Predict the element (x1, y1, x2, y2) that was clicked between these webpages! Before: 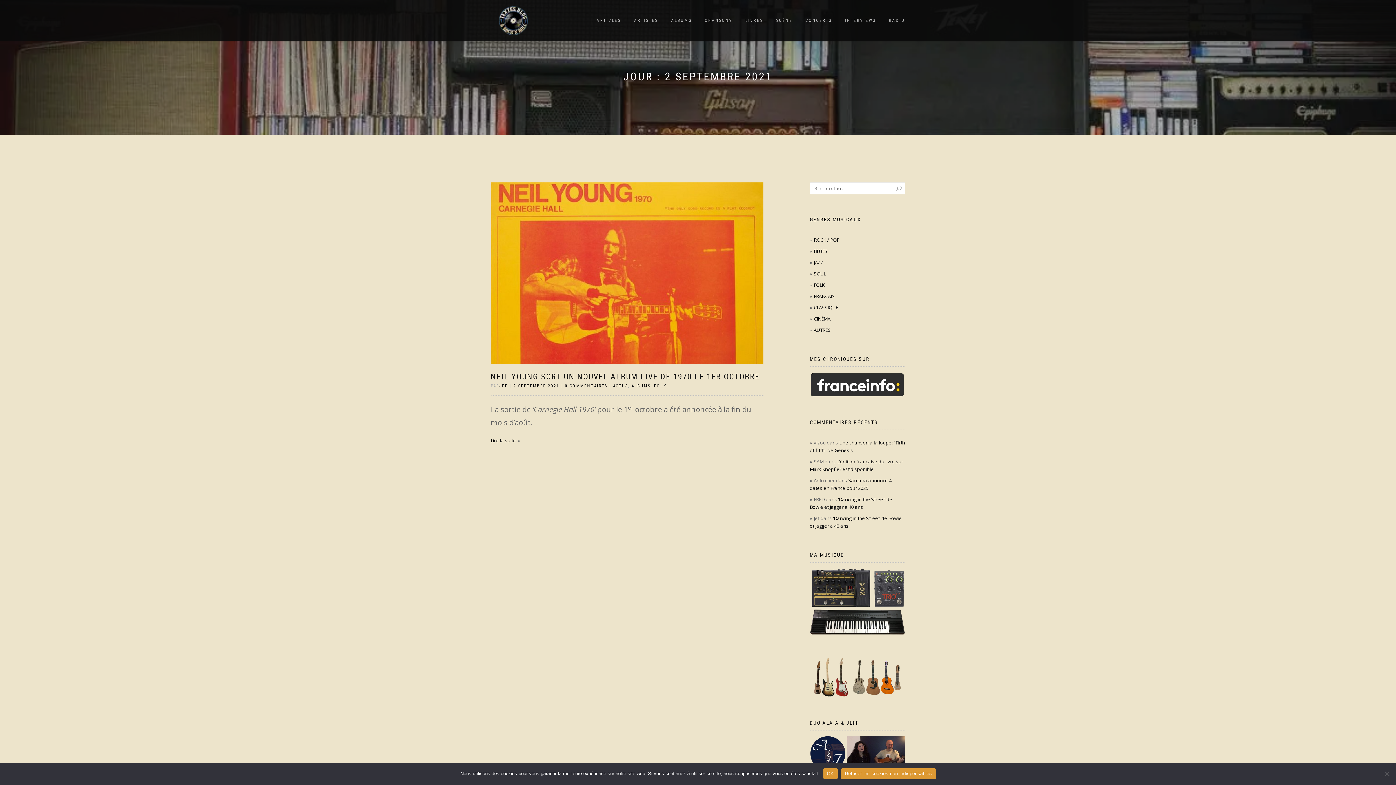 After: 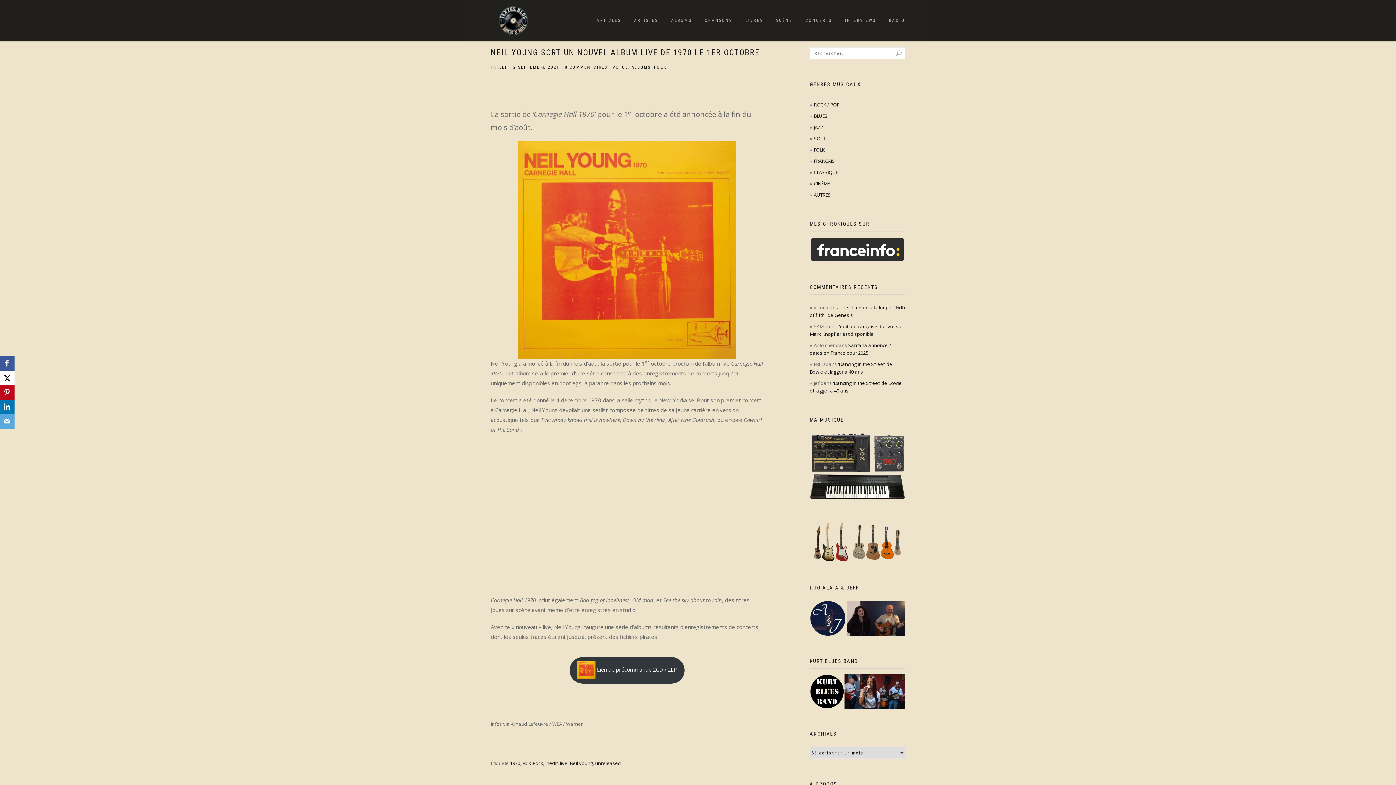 Action: bbox: (490, 269, 763, 276)